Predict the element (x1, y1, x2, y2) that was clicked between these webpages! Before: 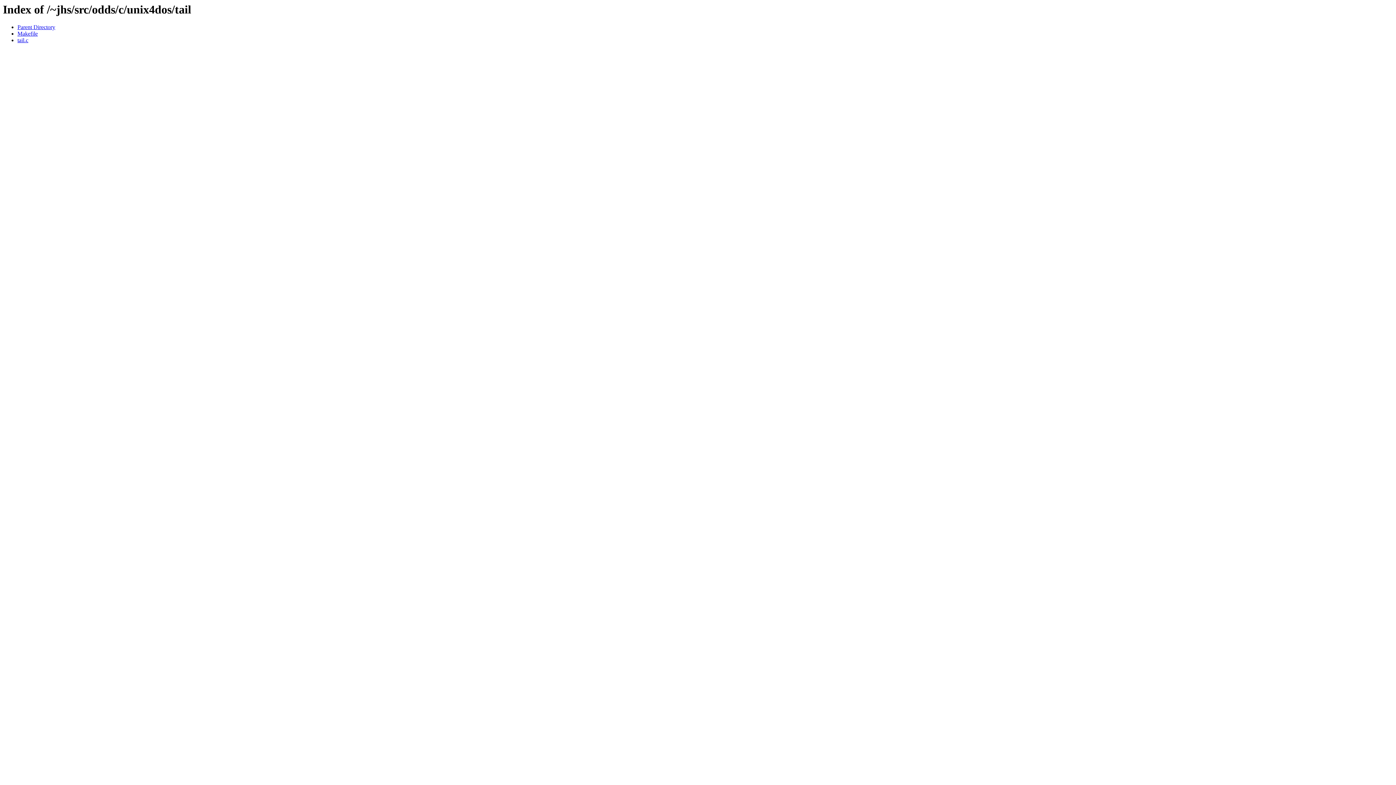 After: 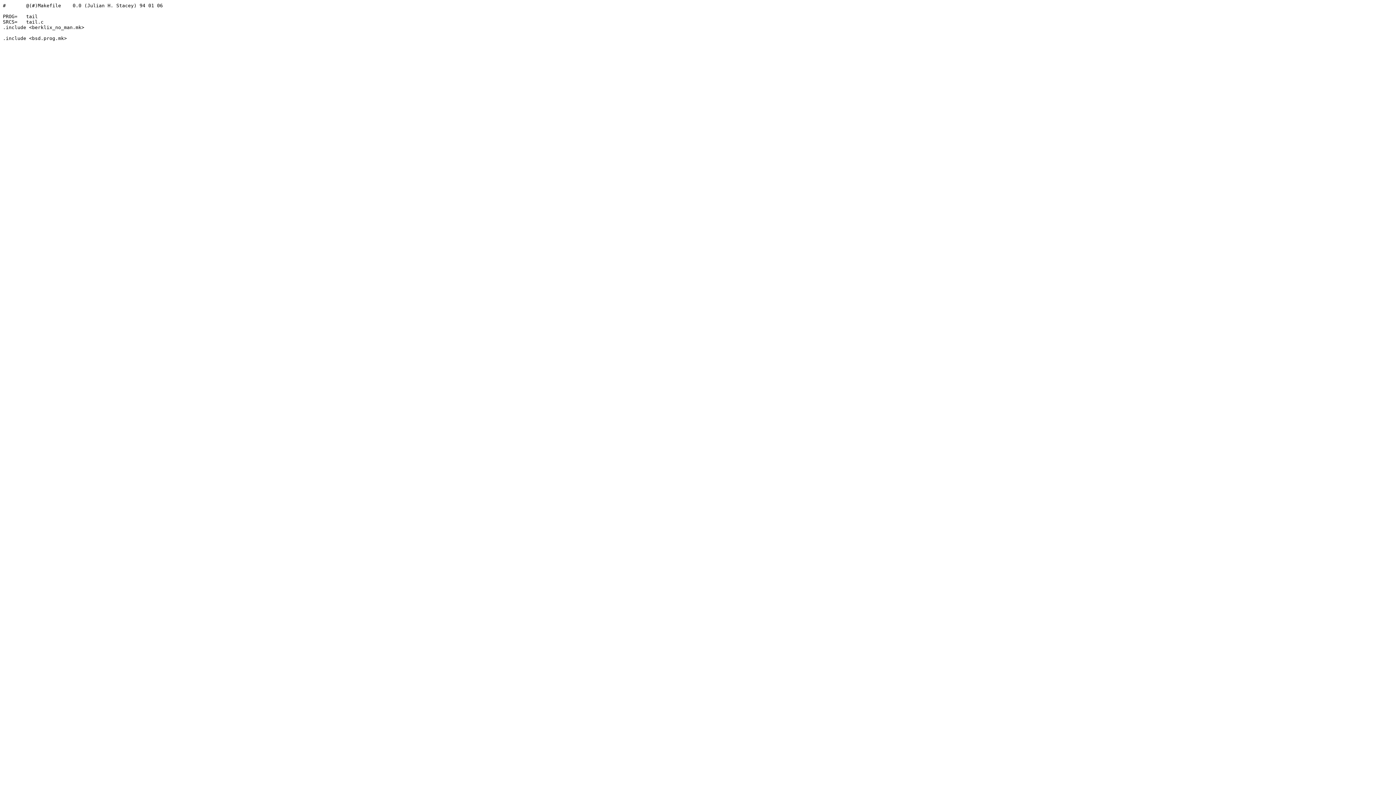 Action: bbox: (17, 30, 37, 36) label: Makefile